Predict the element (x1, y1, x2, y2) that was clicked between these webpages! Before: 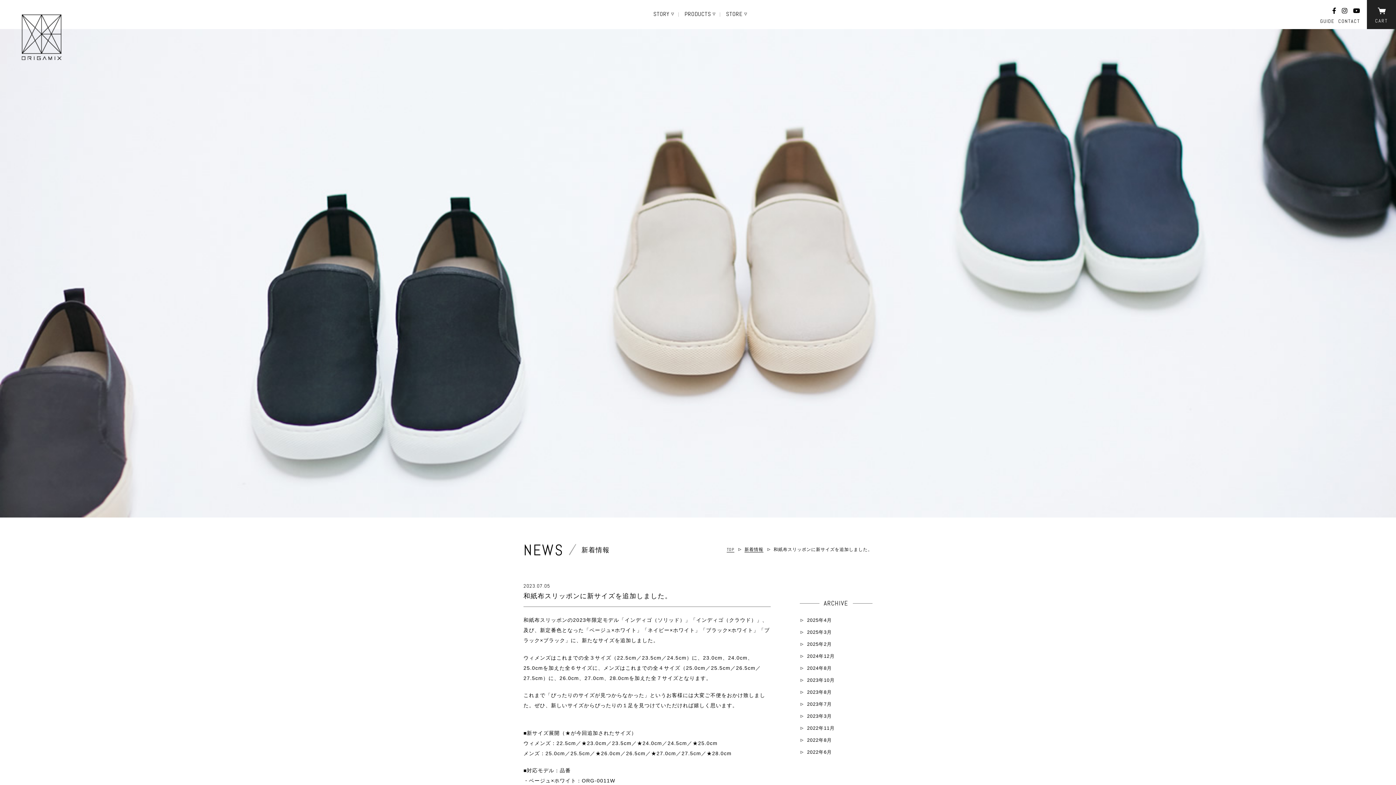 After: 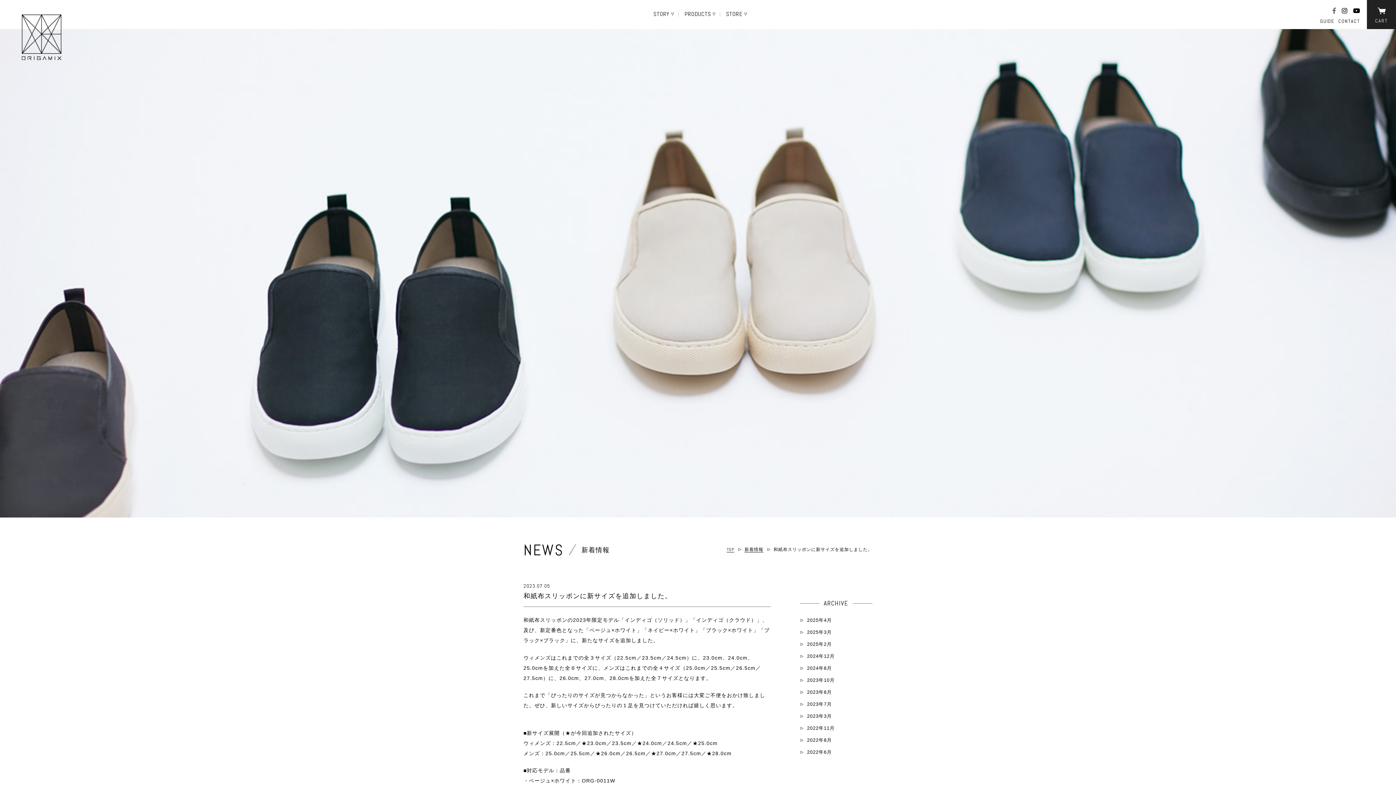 Action: bbox: (1331, 6, 1337, 16)